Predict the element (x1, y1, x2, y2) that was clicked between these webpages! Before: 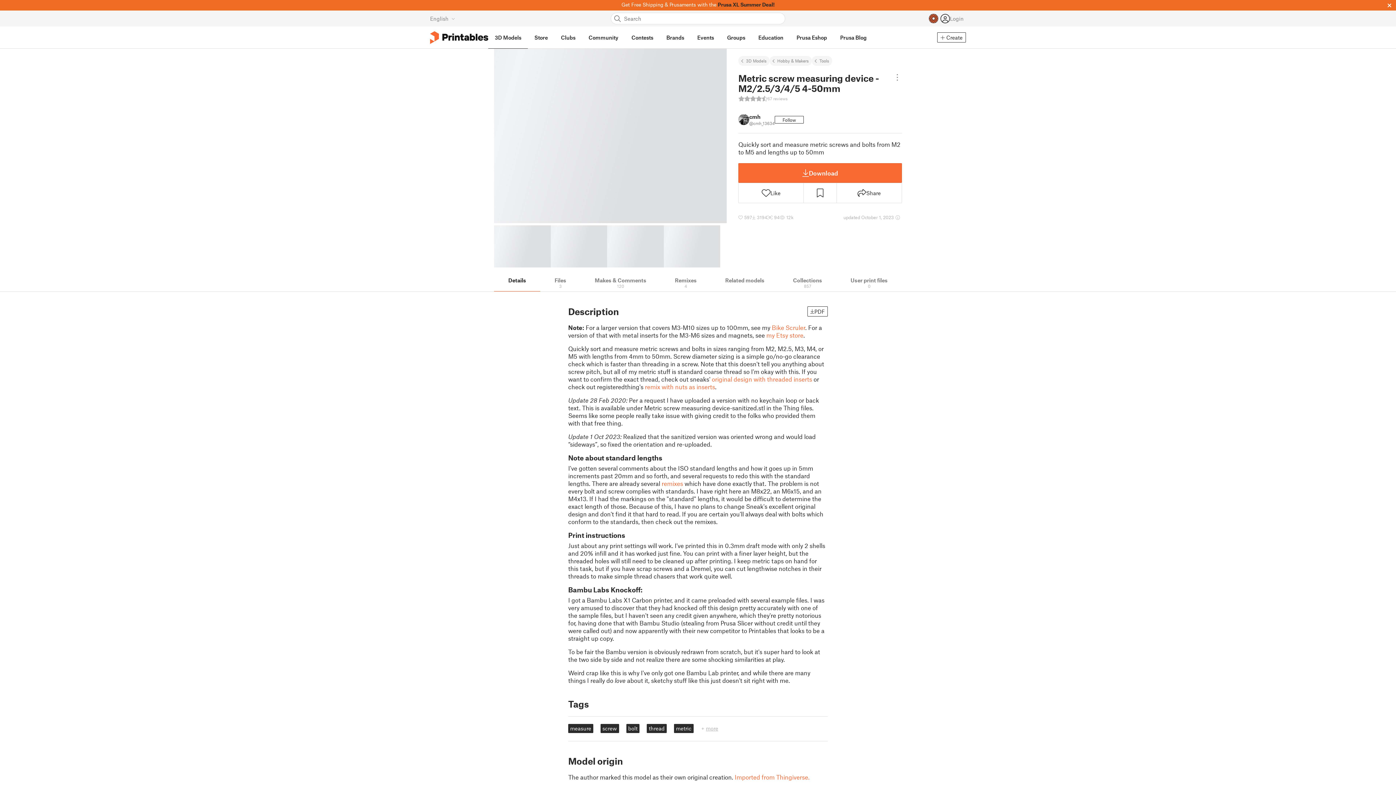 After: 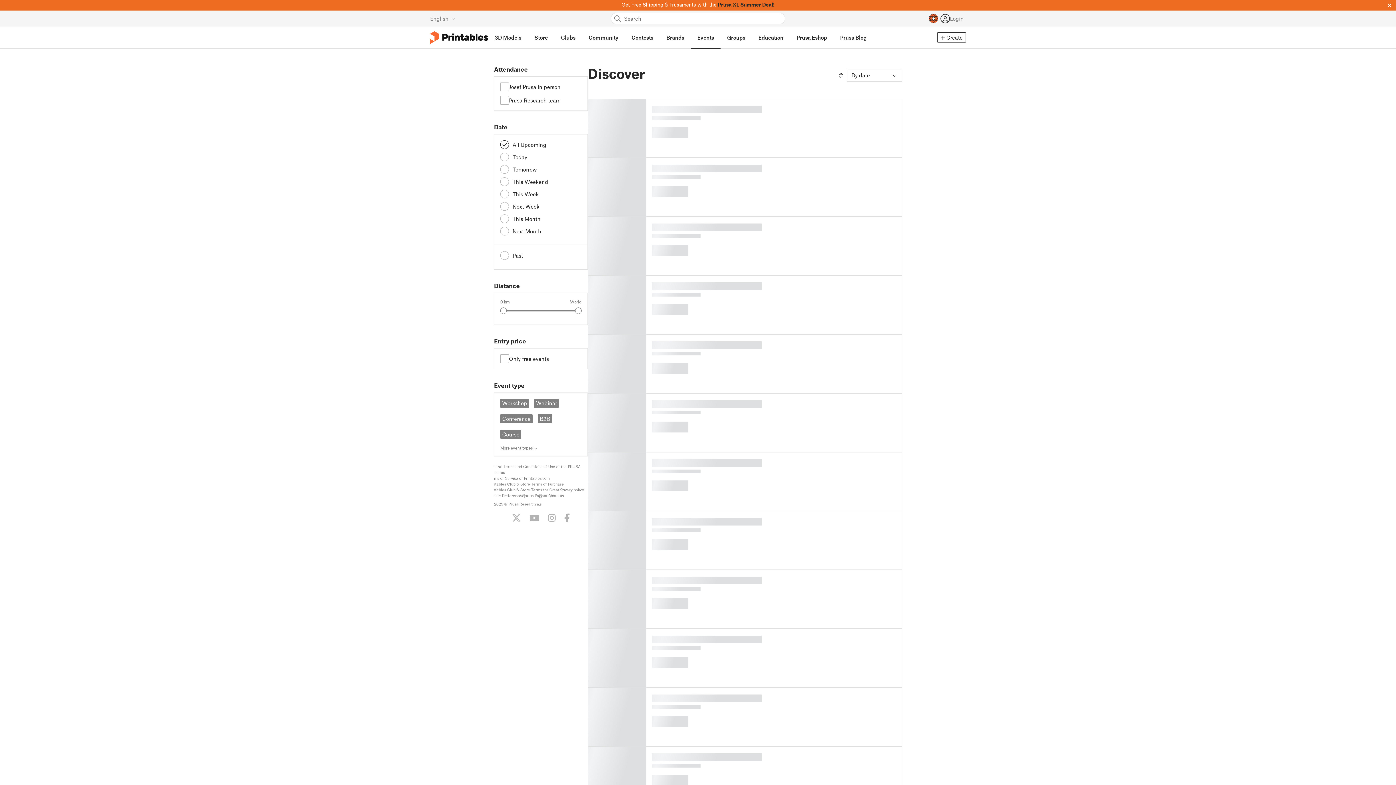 Action: bbox: (690, 26, 720, 48) label: Events